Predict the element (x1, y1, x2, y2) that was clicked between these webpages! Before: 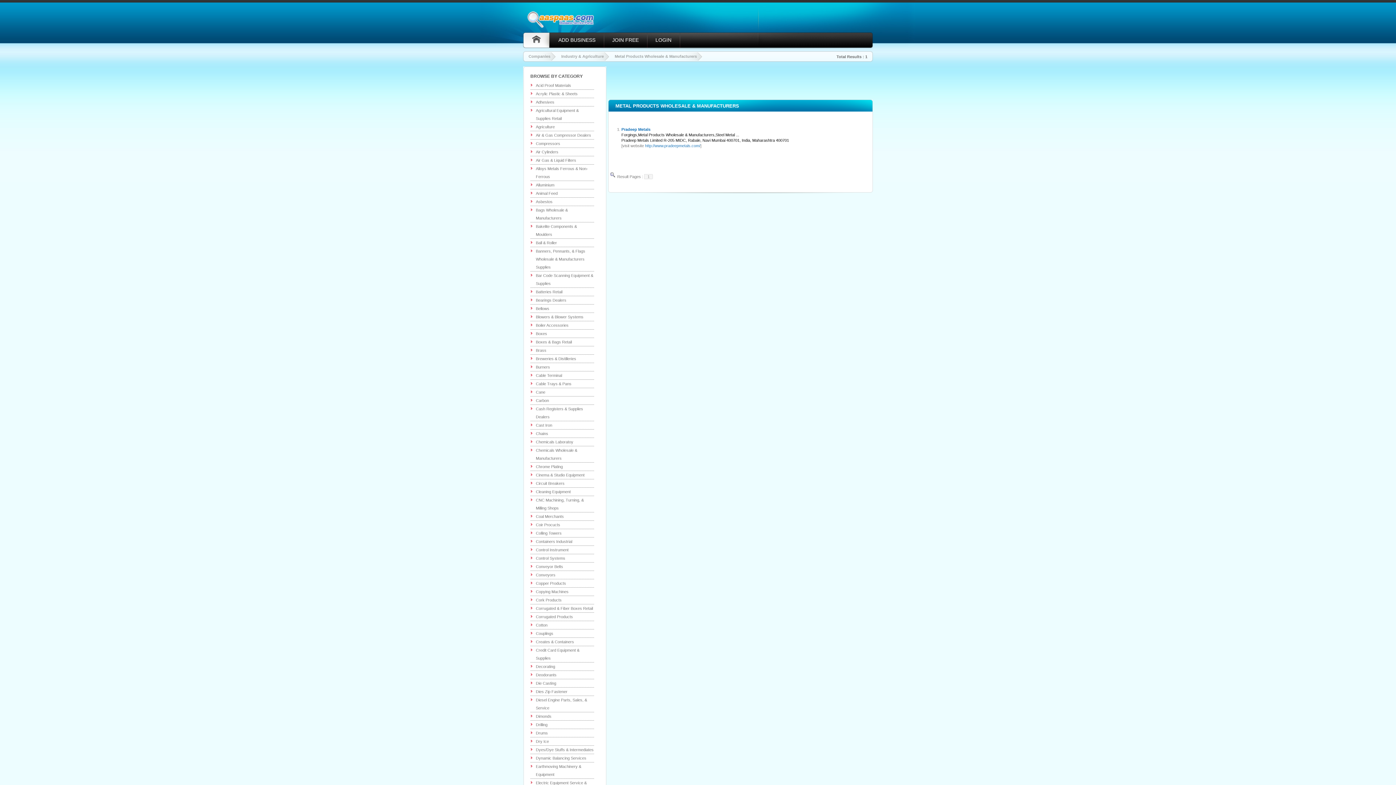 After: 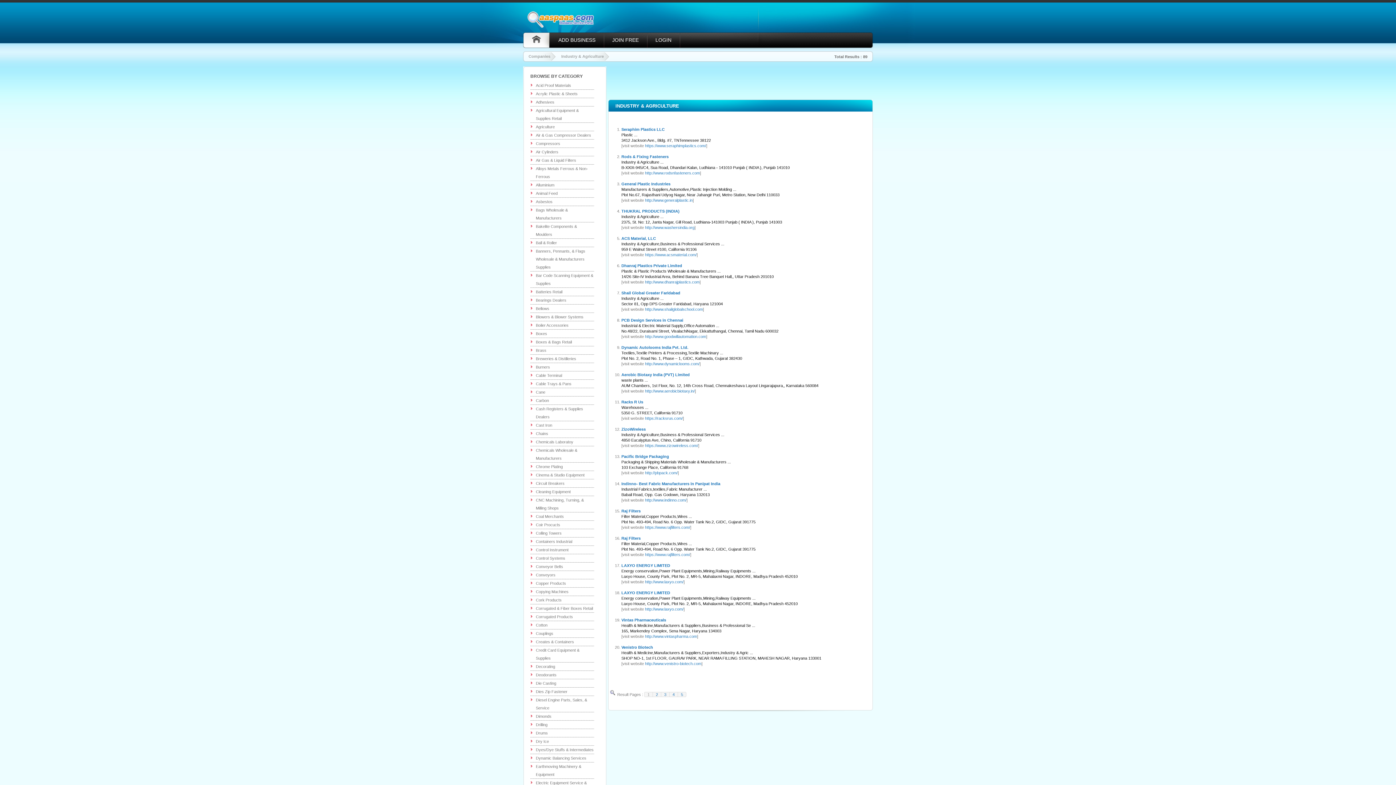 Action: label: Industry & Agriculture bbox: (561, 52, 604, 60)